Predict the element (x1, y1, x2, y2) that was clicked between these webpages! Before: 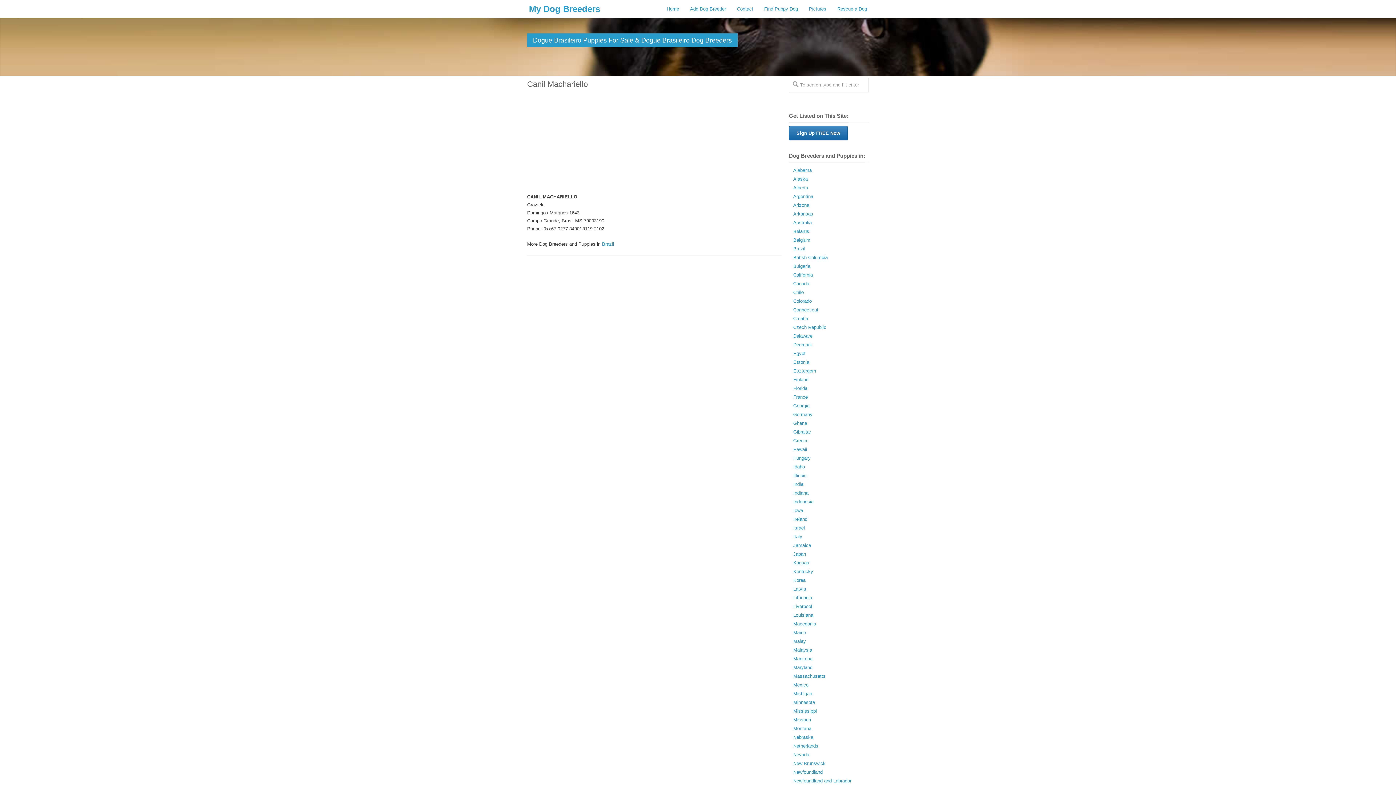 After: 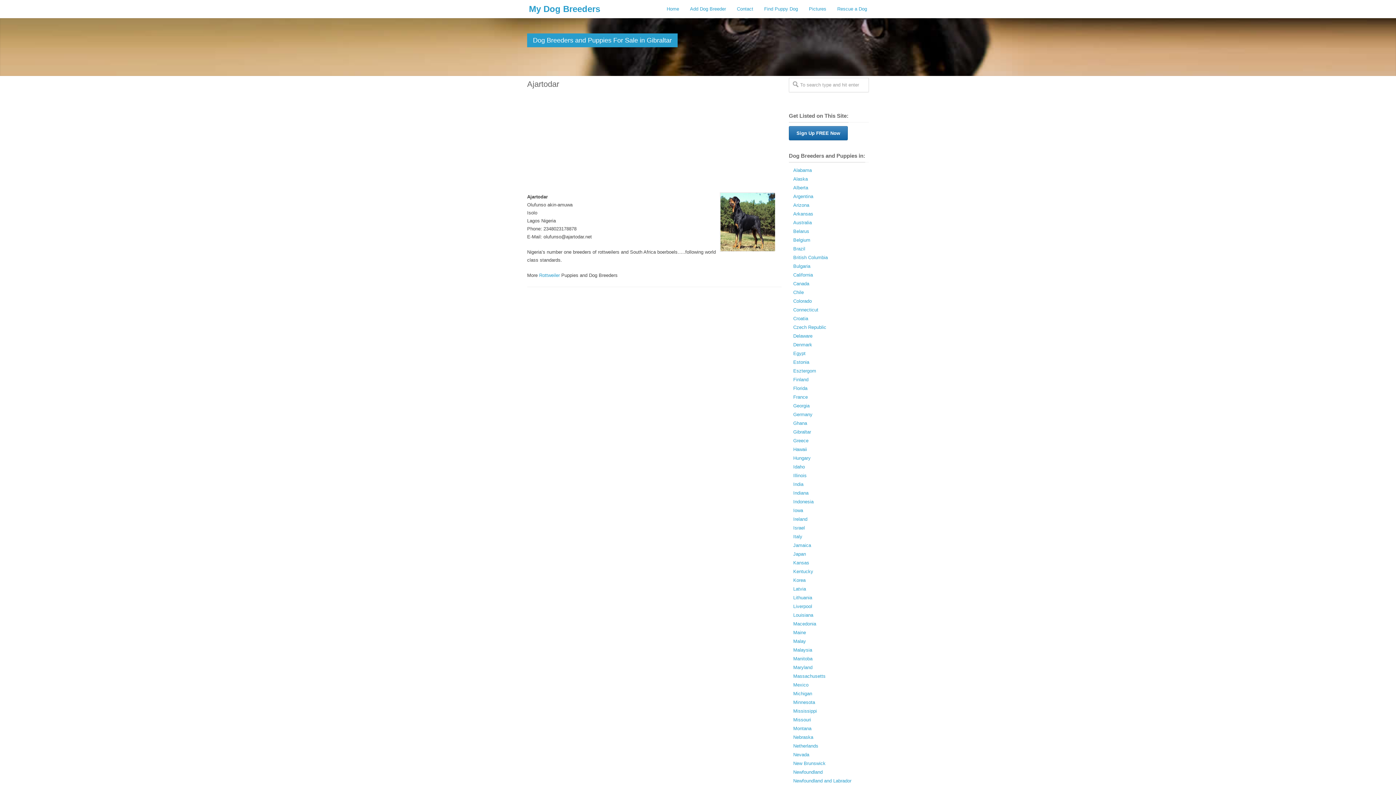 Action: bbox: (793, 429, 811, 434) label: Gibraltar (1 Dog Breeder / Puppy)